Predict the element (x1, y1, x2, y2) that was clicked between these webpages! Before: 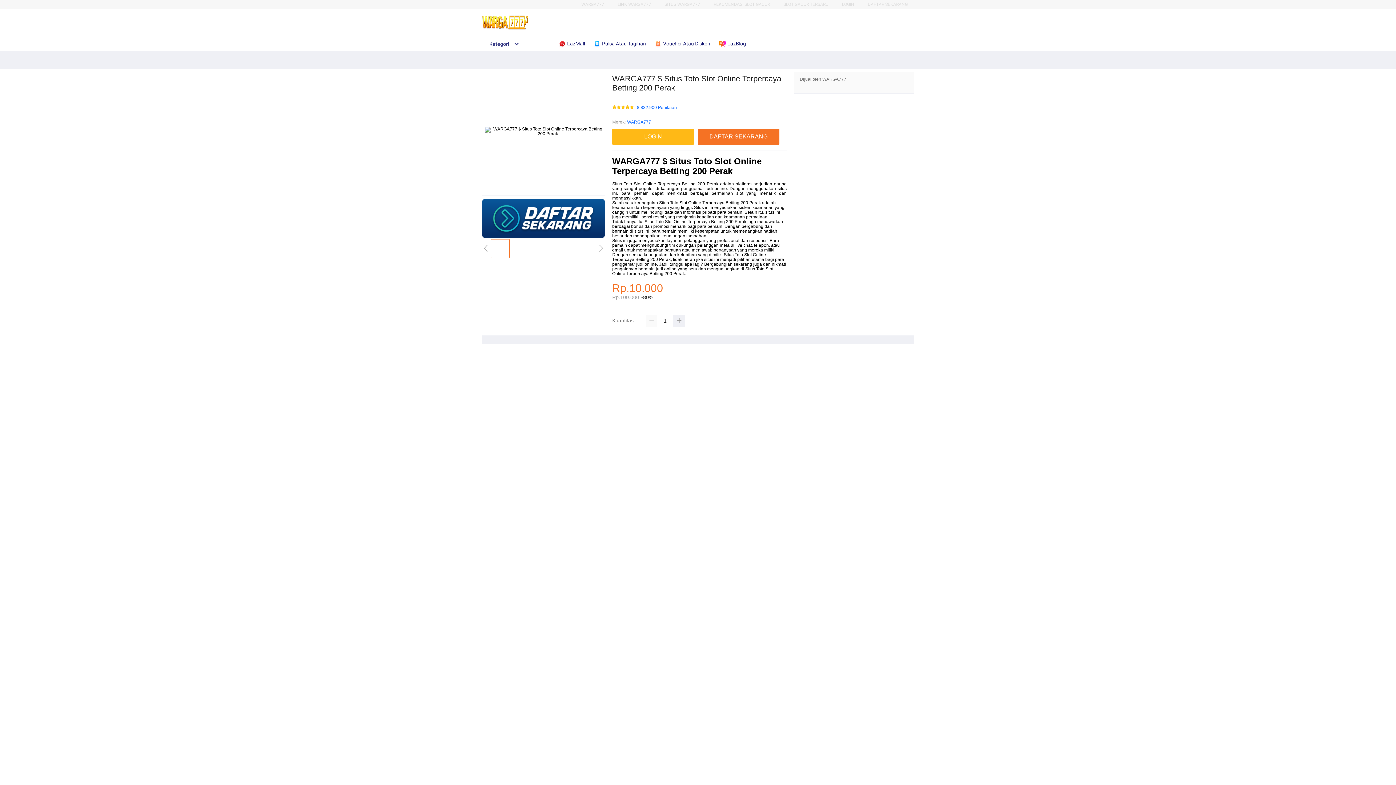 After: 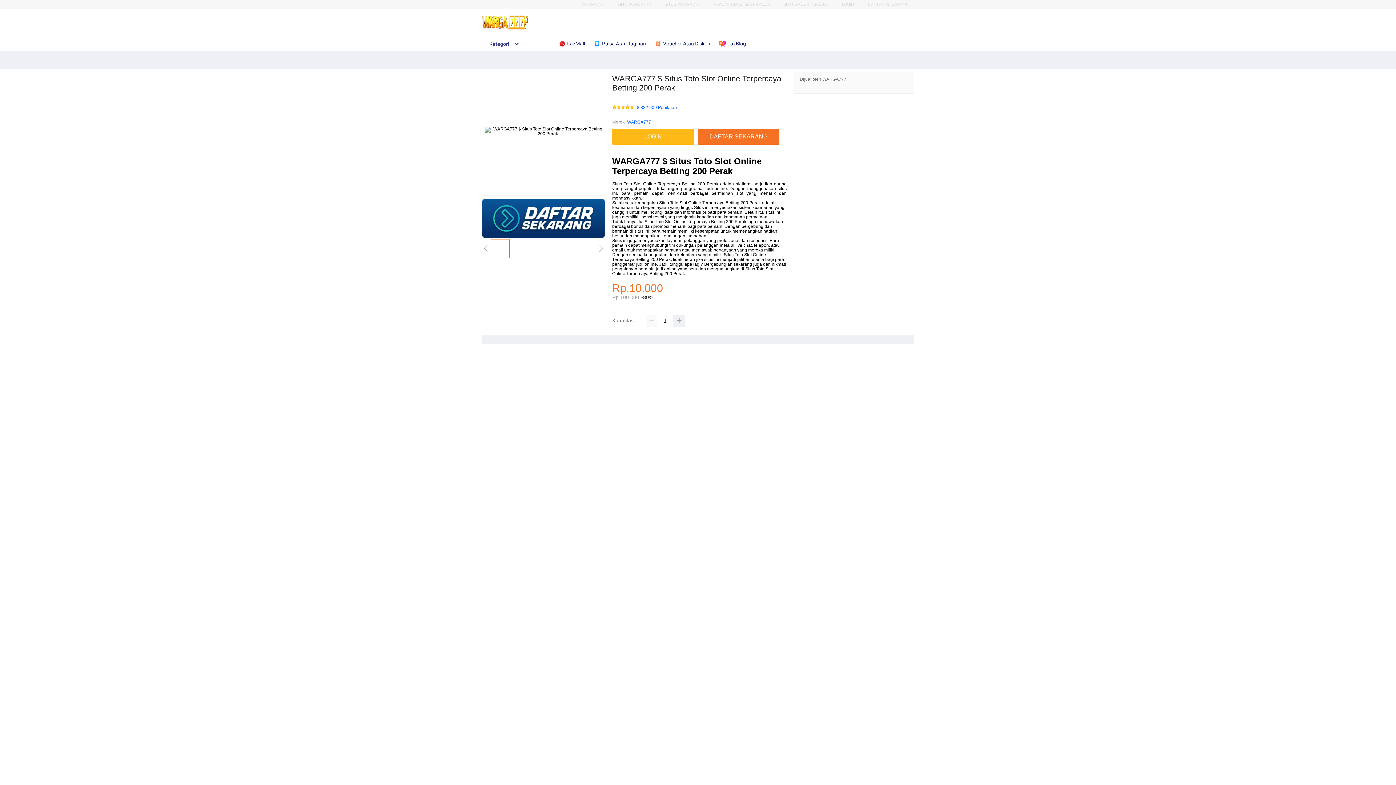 Action: label: WARGA777 bbox: (627, 118, 651, 125)